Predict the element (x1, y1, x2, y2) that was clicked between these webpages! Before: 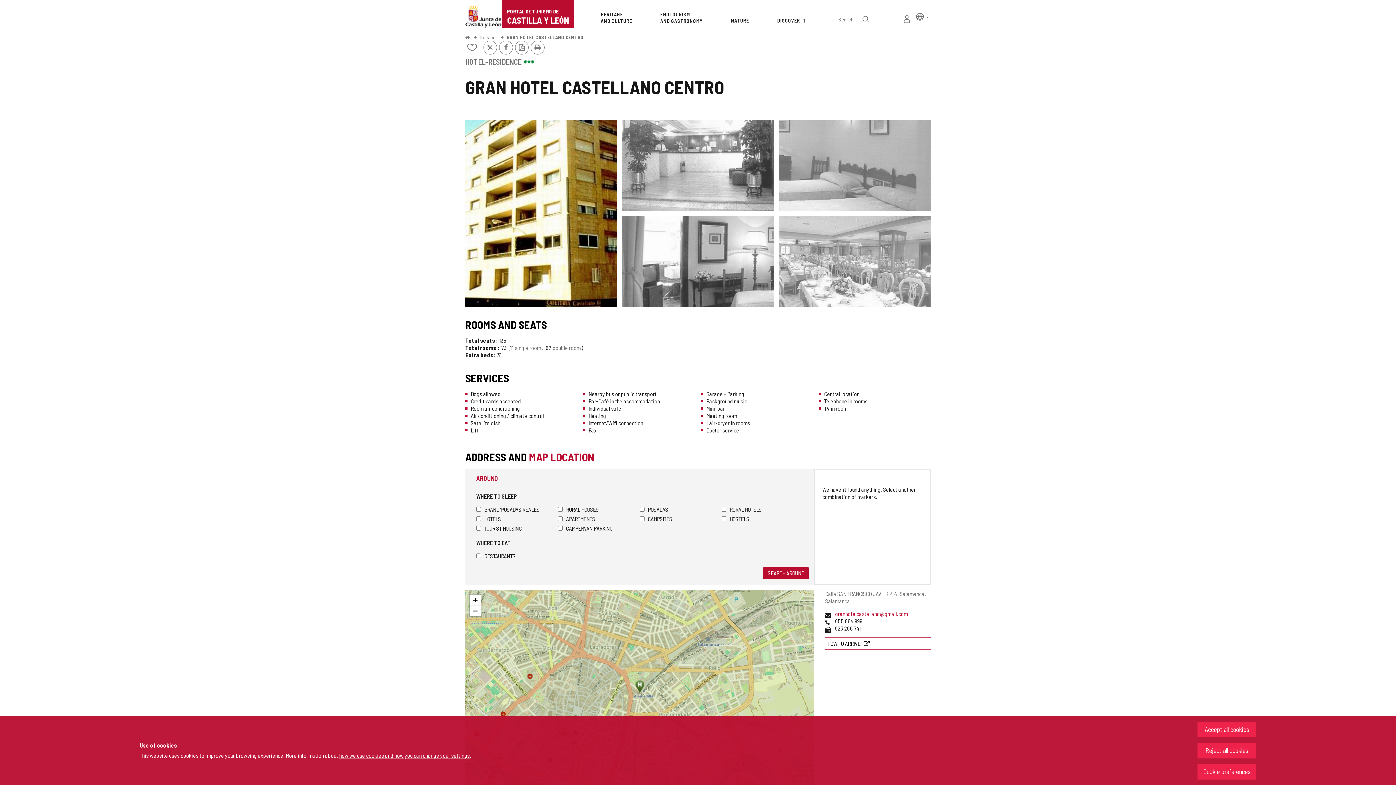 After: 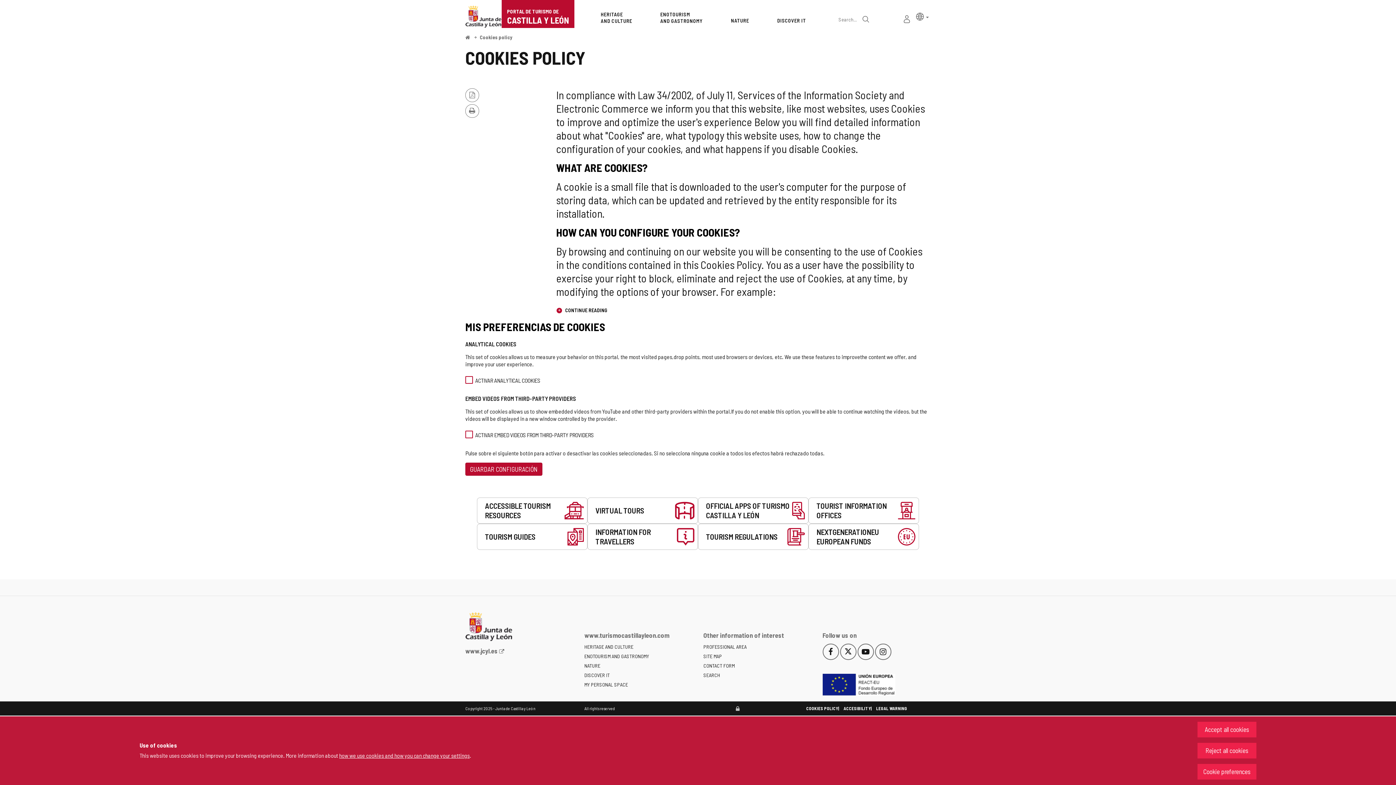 Action: bbox: (1197, 764, 1256, 780) label: Cookie preferences